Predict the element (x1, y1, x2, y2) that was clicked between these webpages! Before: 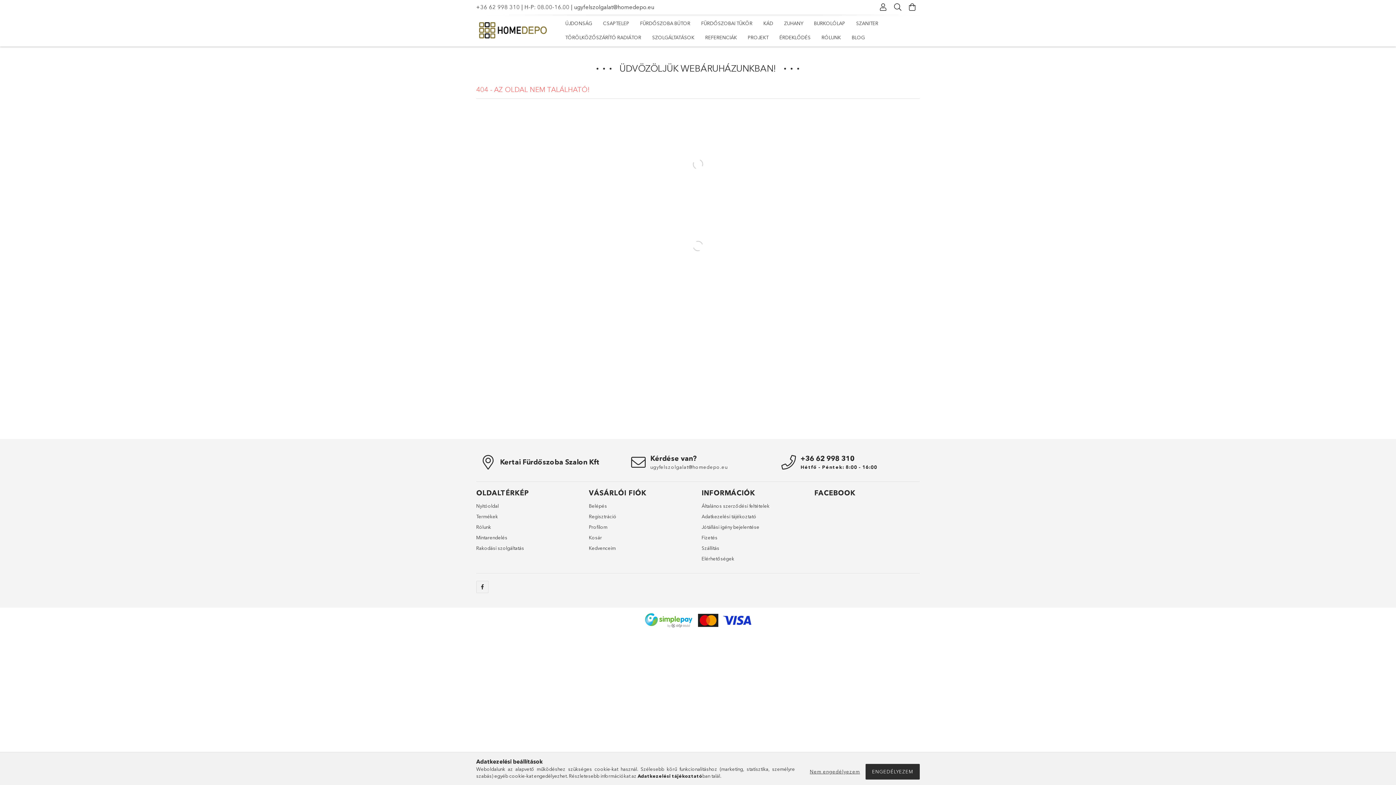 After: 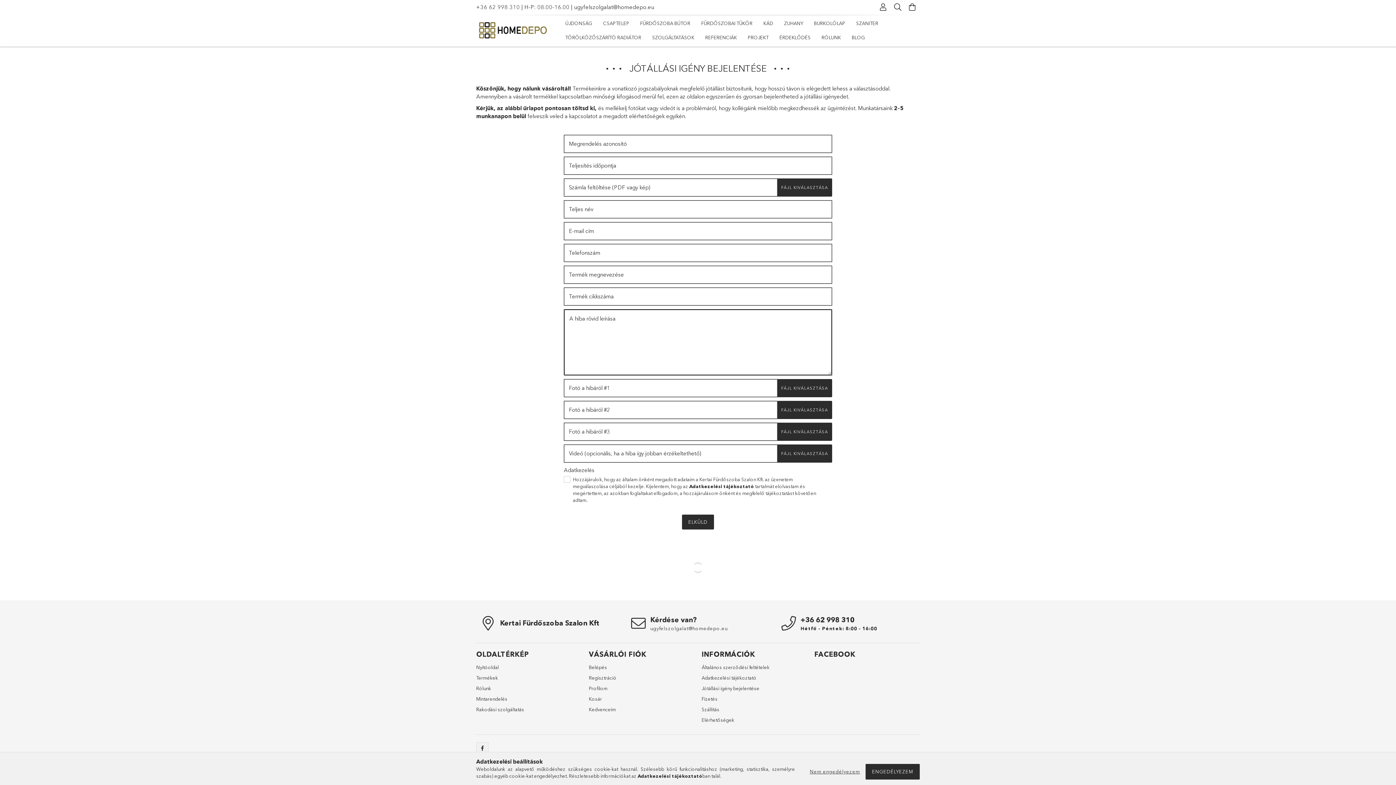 Action: label: Jótállási igény bejelentése bbox: (701, 524, 759, 530)